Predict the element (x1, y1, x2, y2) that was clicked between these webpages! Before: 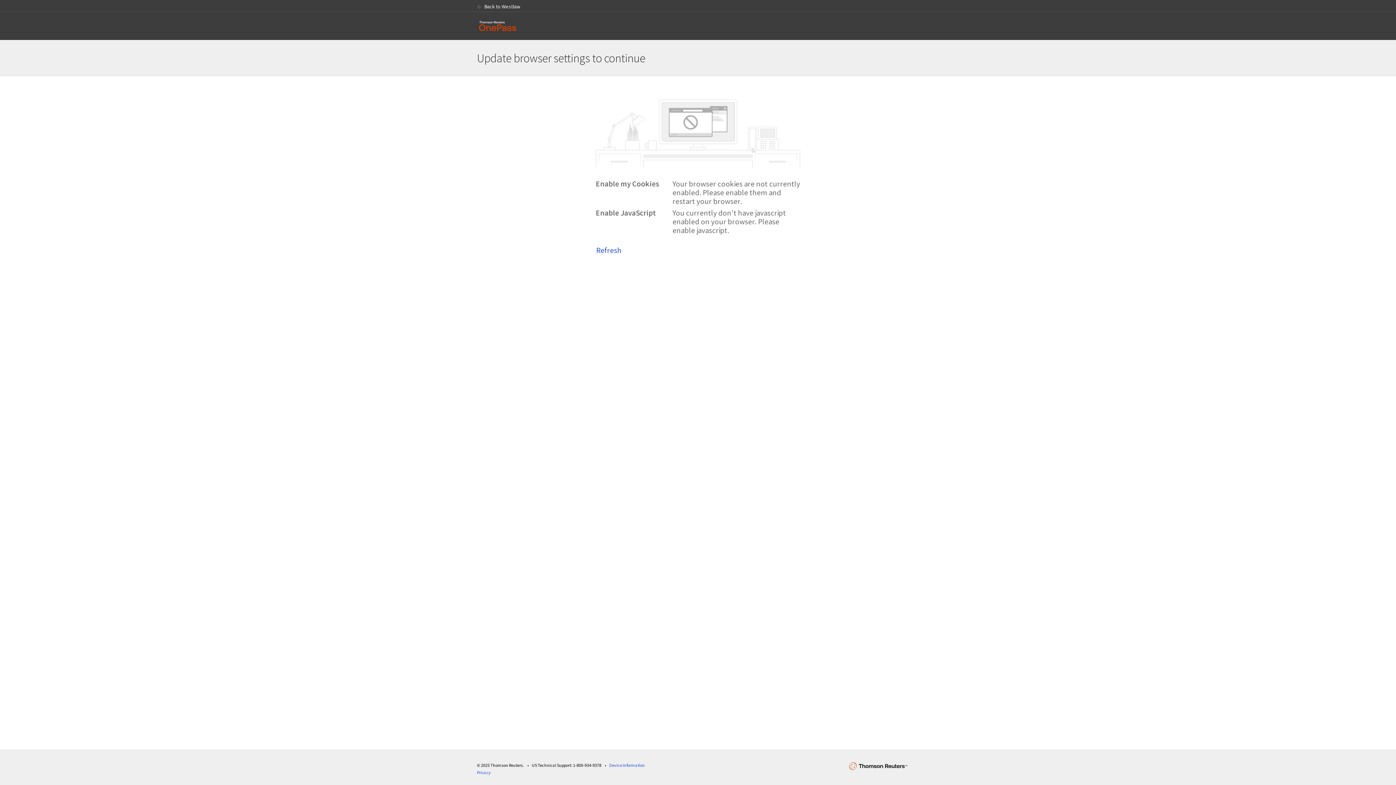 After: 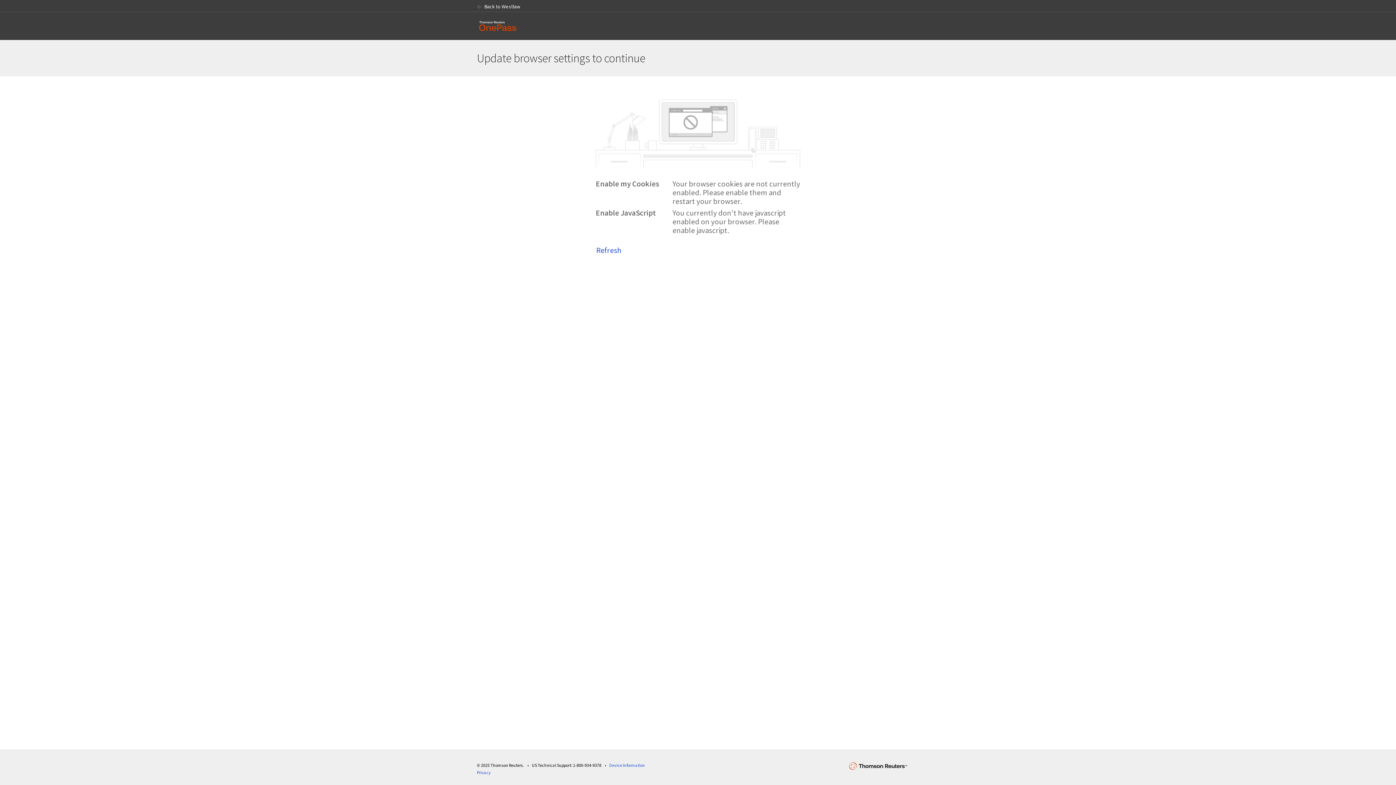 Action: bbox: (596, 243, 800, 257) label: Refresh